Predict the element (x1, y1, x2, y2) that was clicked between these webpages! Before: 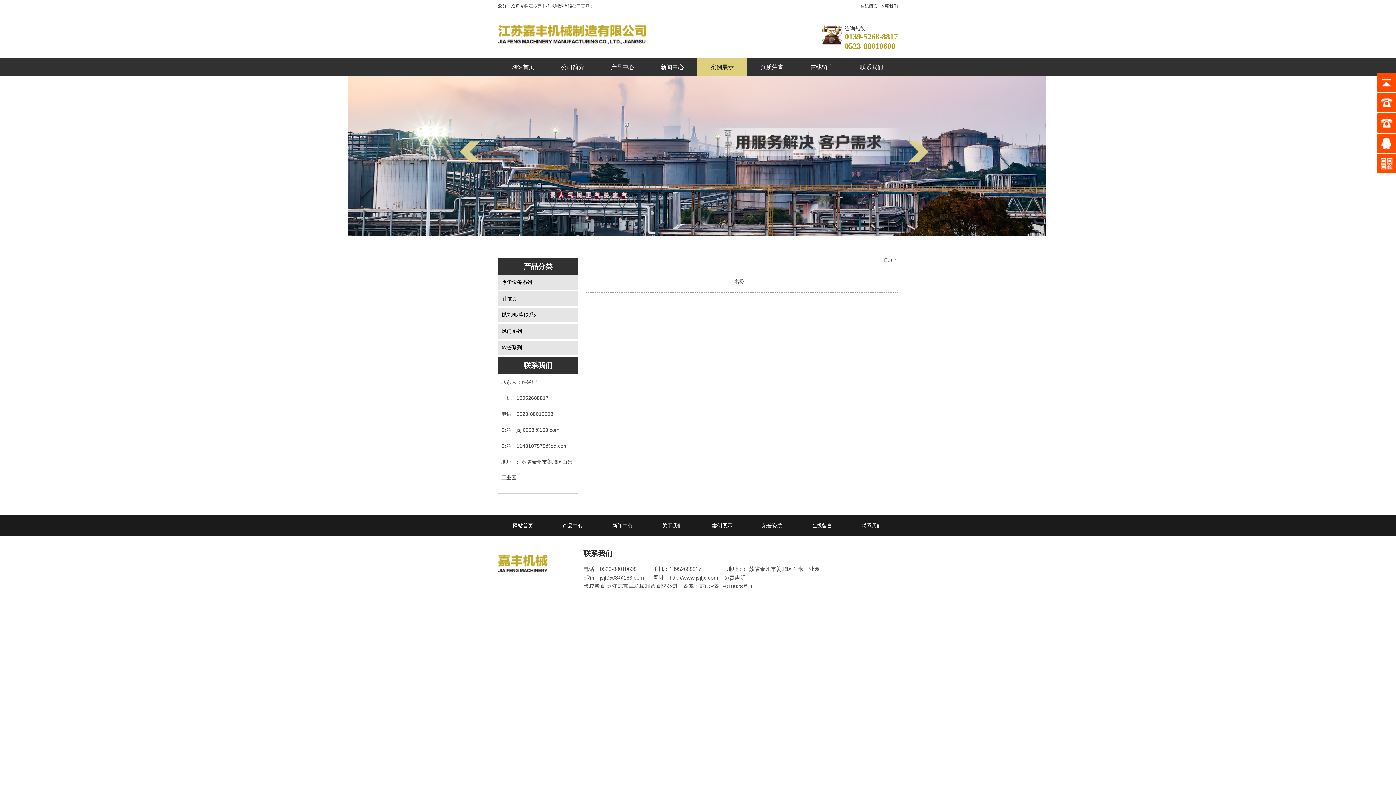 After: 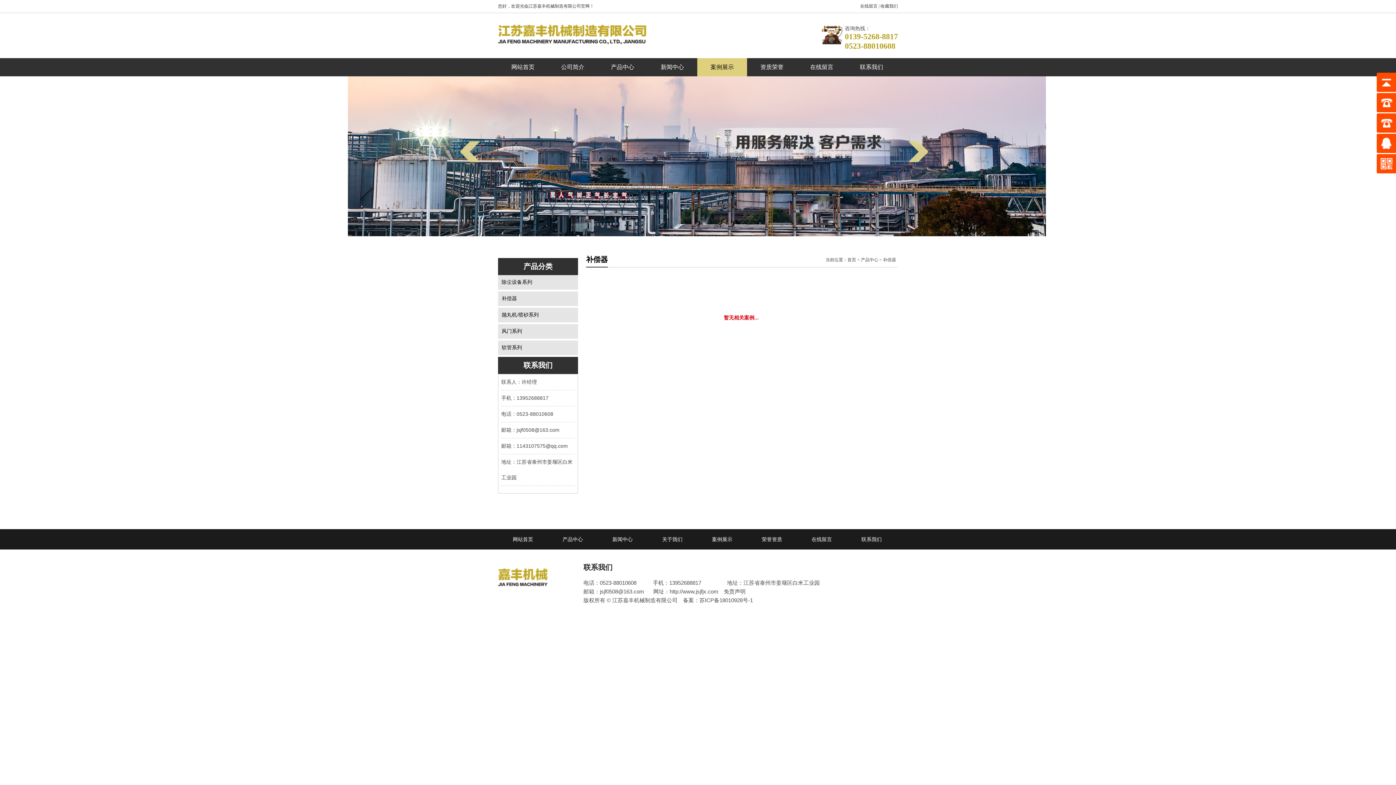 Action: bbox: (697, 515, 747, 536) label: 案例展示